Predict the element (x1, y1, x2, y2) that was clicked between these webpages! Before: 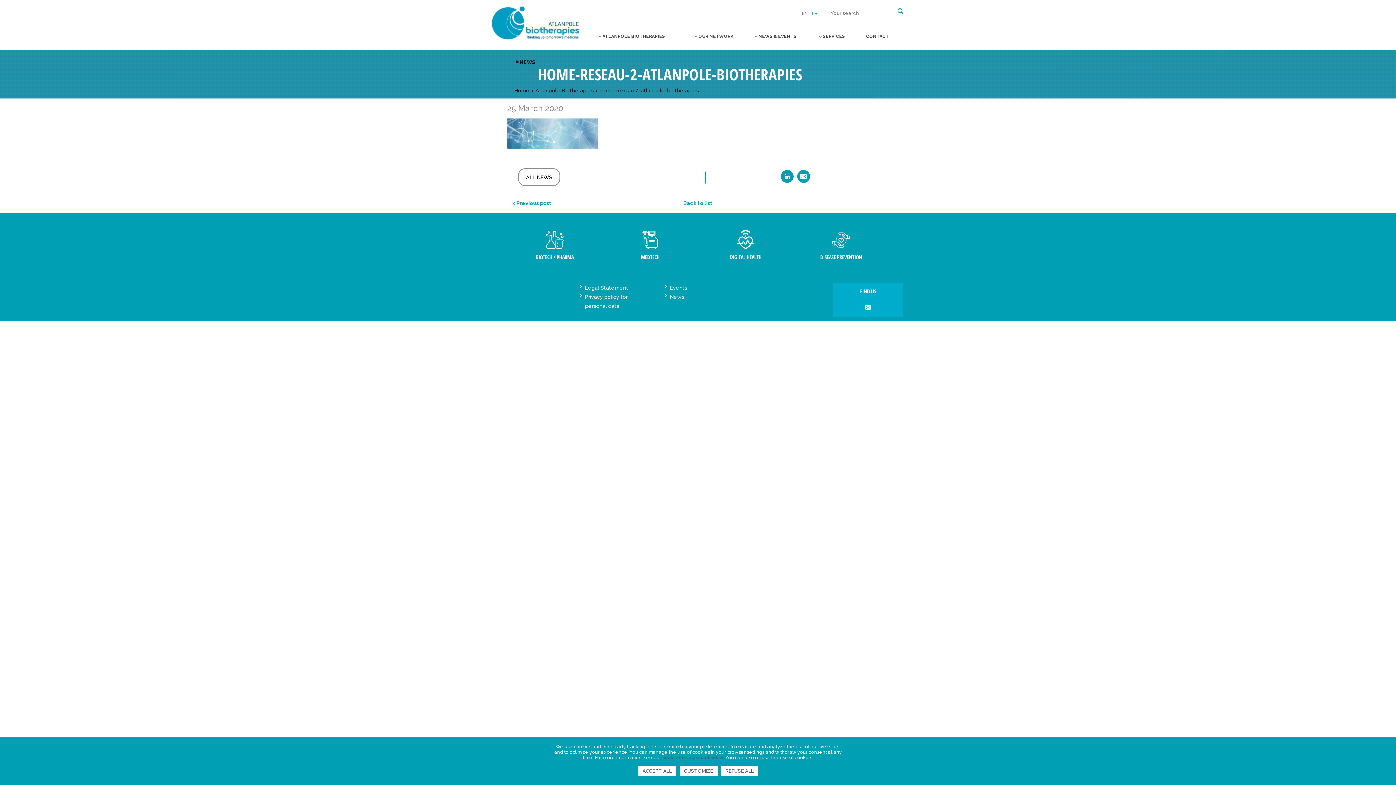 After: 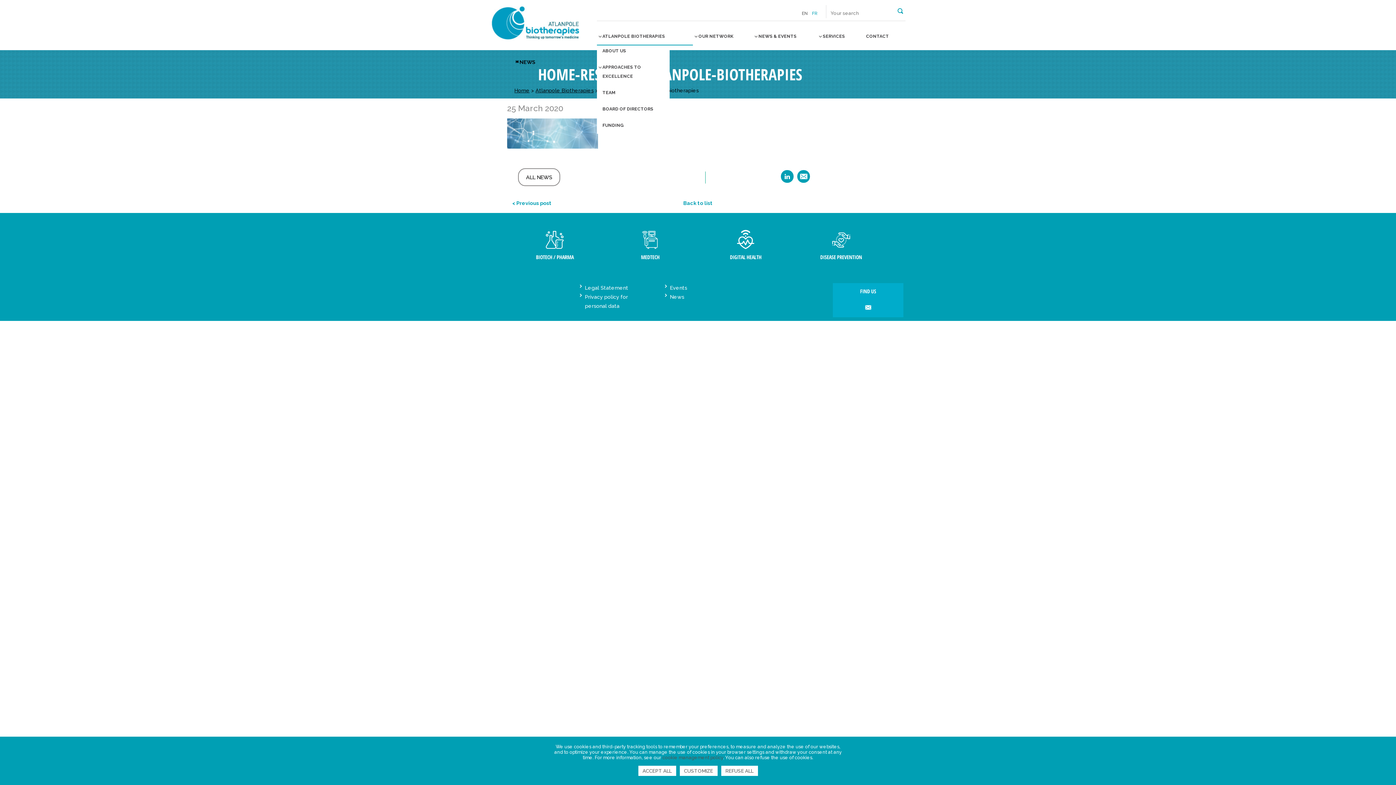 Action: bbox: (597, 28, 693, 44) label: ATLANPOLE BIOTHERAPIES